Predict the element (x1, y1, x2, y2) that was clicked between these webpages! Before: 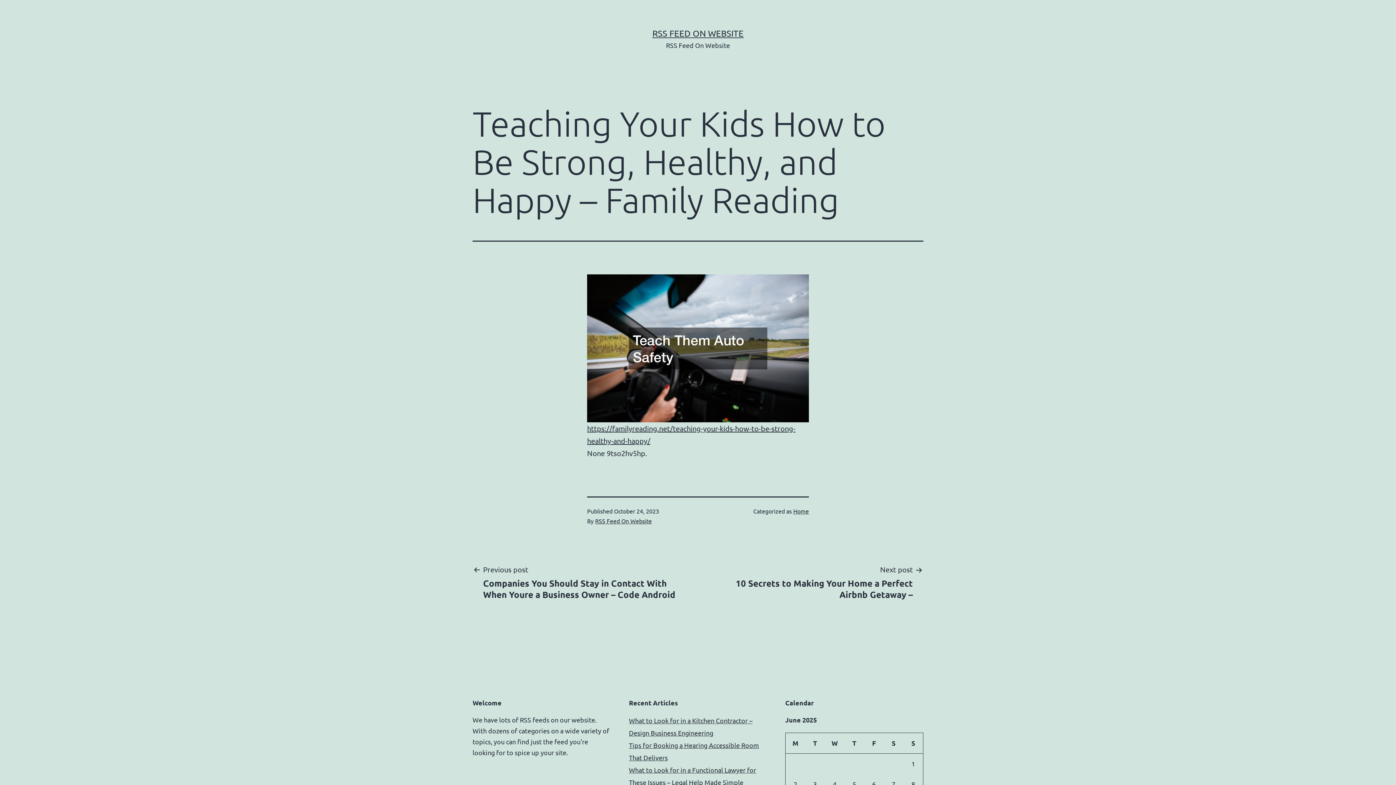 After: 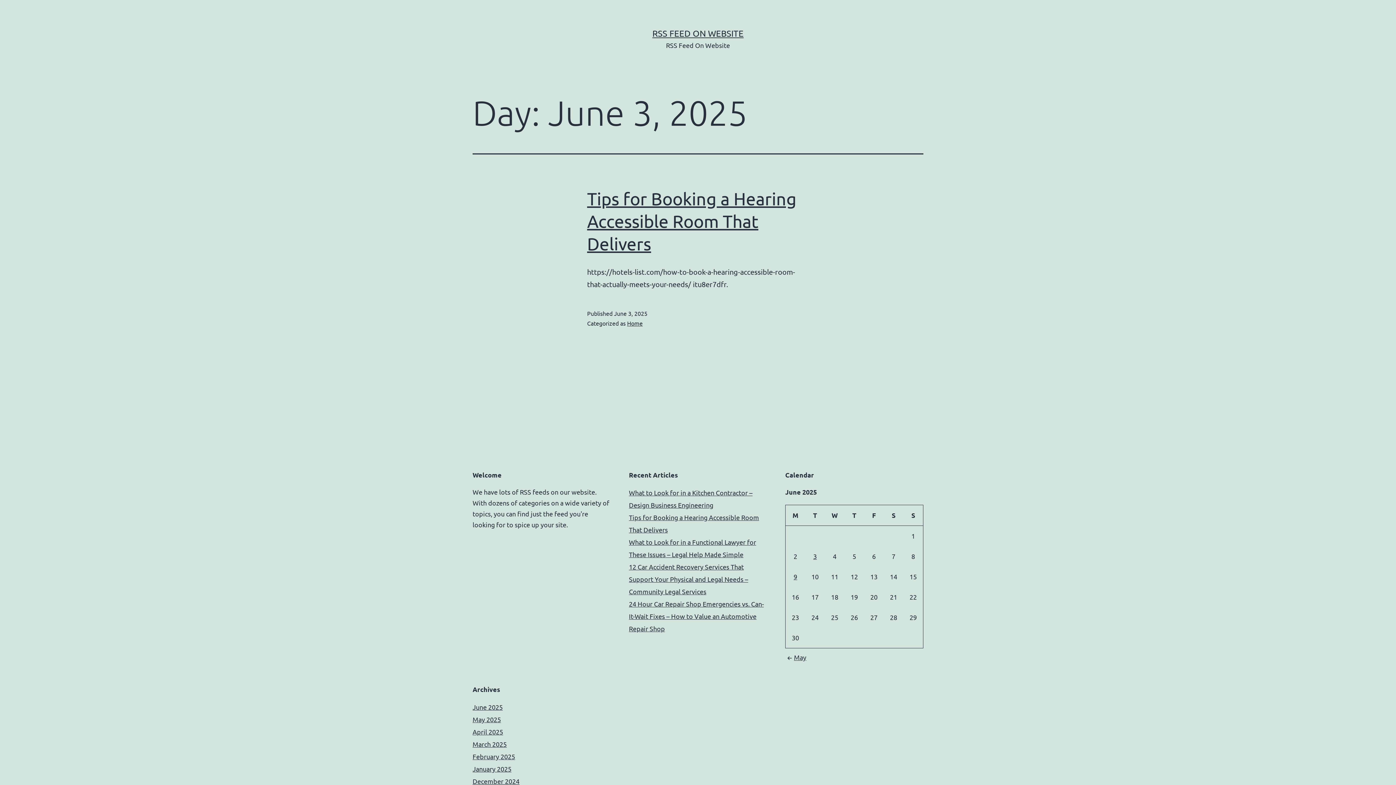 Action: bbox: (813, 780, 817, 788) label: Posts published on June 3, 2025